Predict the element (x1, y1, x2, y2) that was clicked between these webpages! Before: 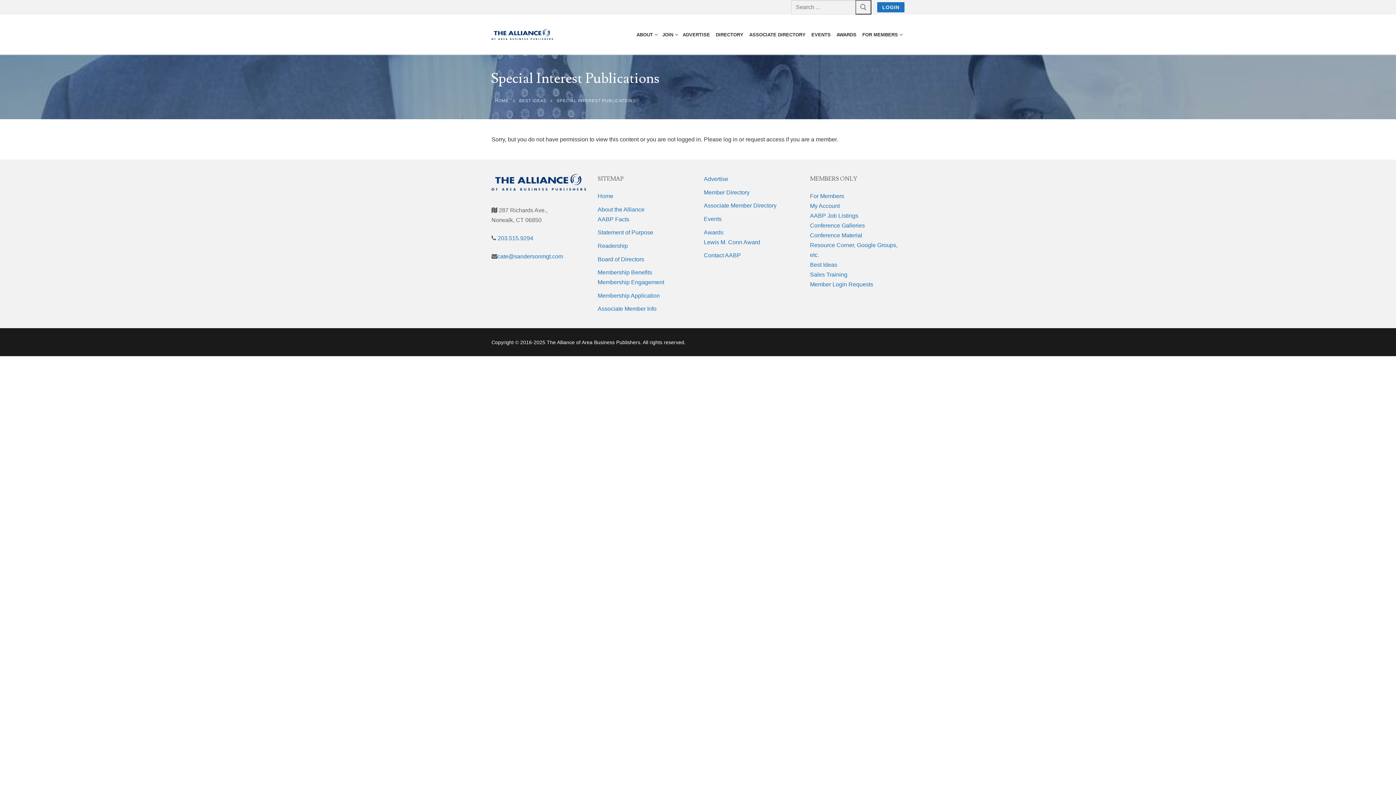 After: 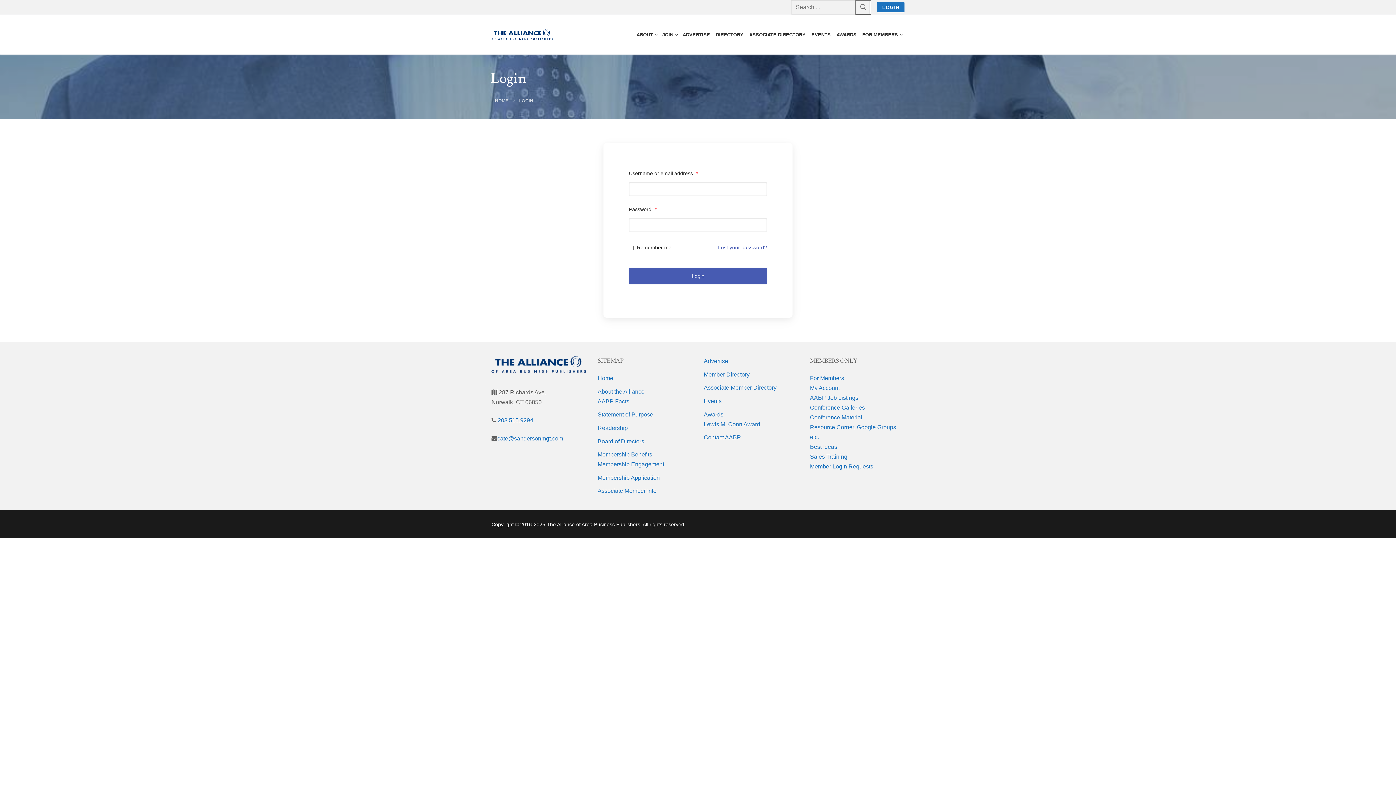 Action: bbox: (877, 2, 904, 12) label: LOGIN